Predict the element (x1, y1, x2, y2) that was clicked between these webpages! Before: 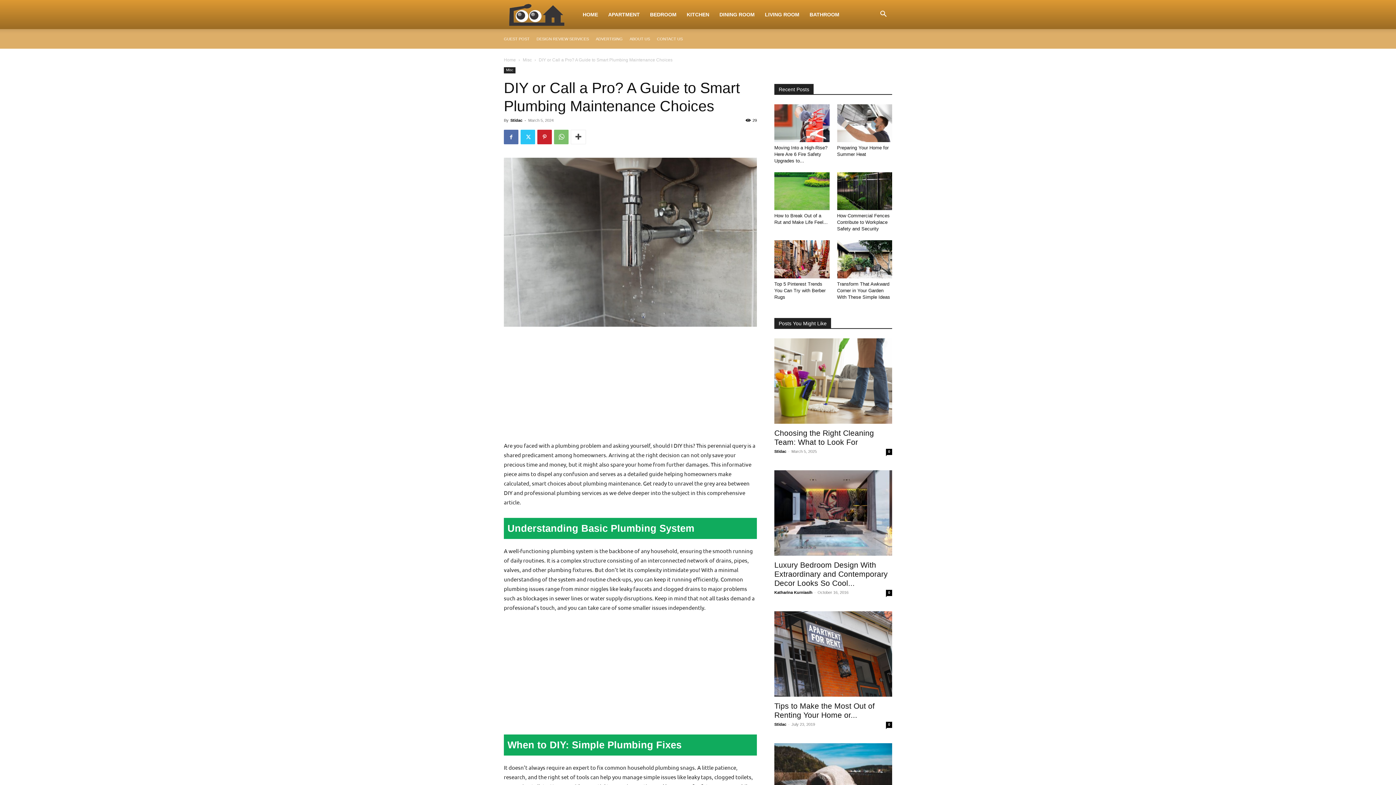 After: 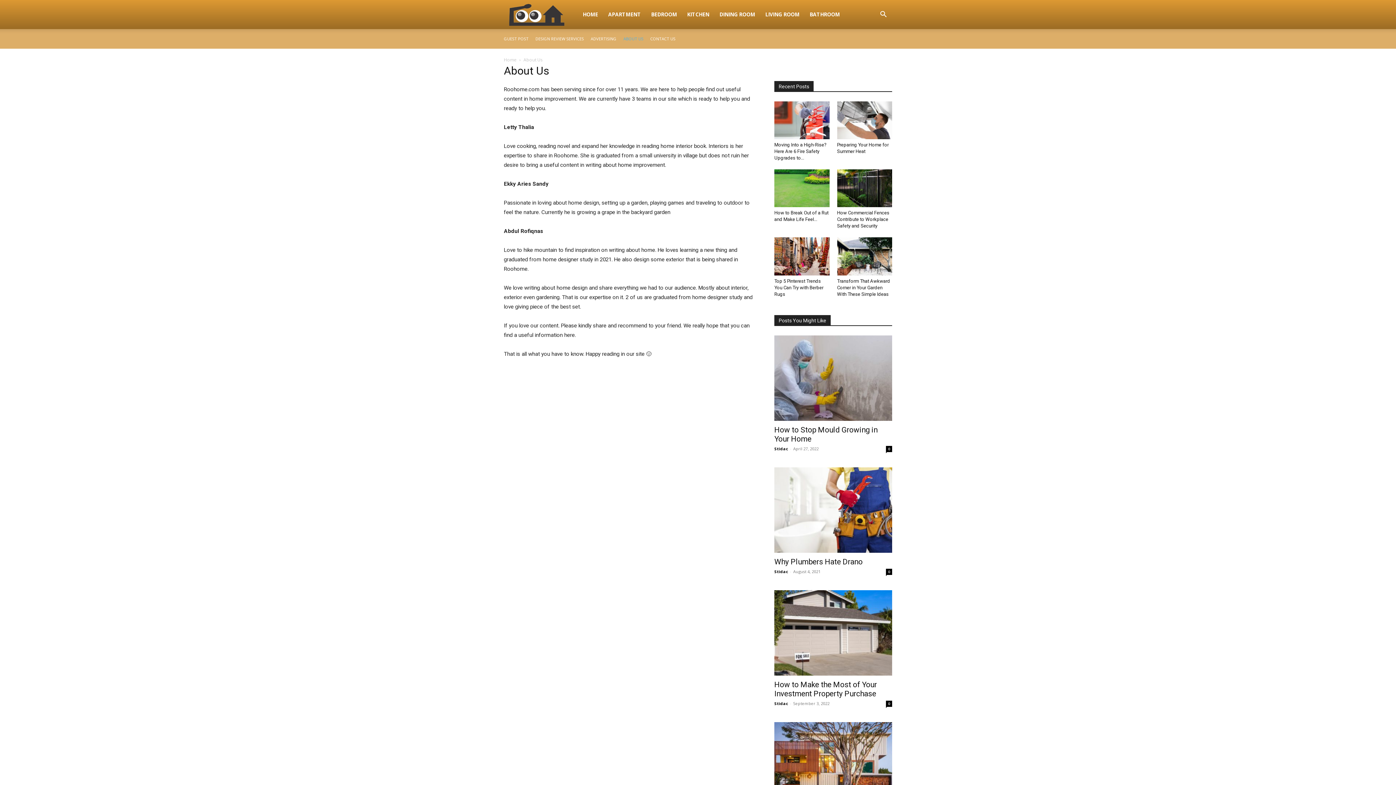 Action: bbox: (629, 36, 650, 41) label: ABOUT US